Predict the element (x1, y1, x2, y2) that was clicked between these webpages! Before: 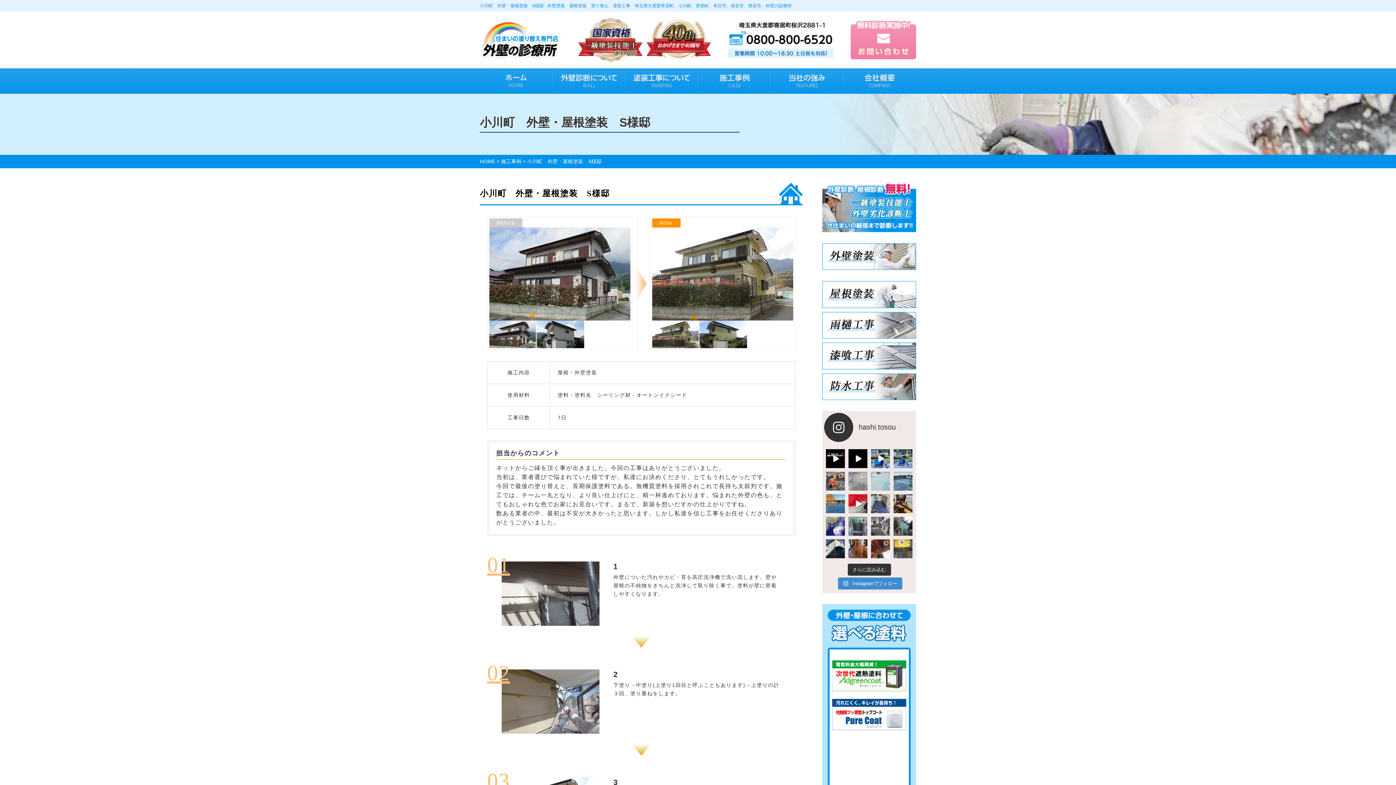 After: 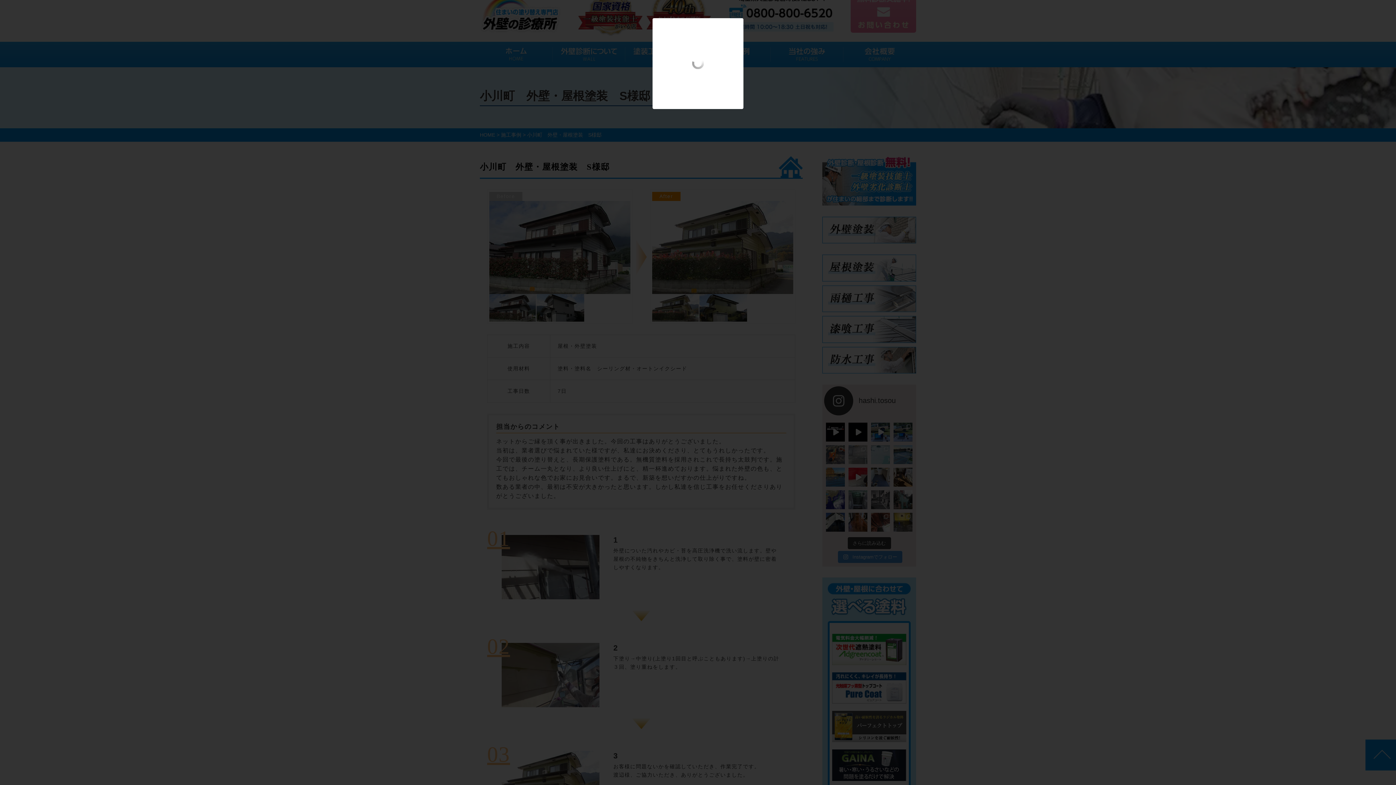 Action: bbox: (832, 737, 906, 812)